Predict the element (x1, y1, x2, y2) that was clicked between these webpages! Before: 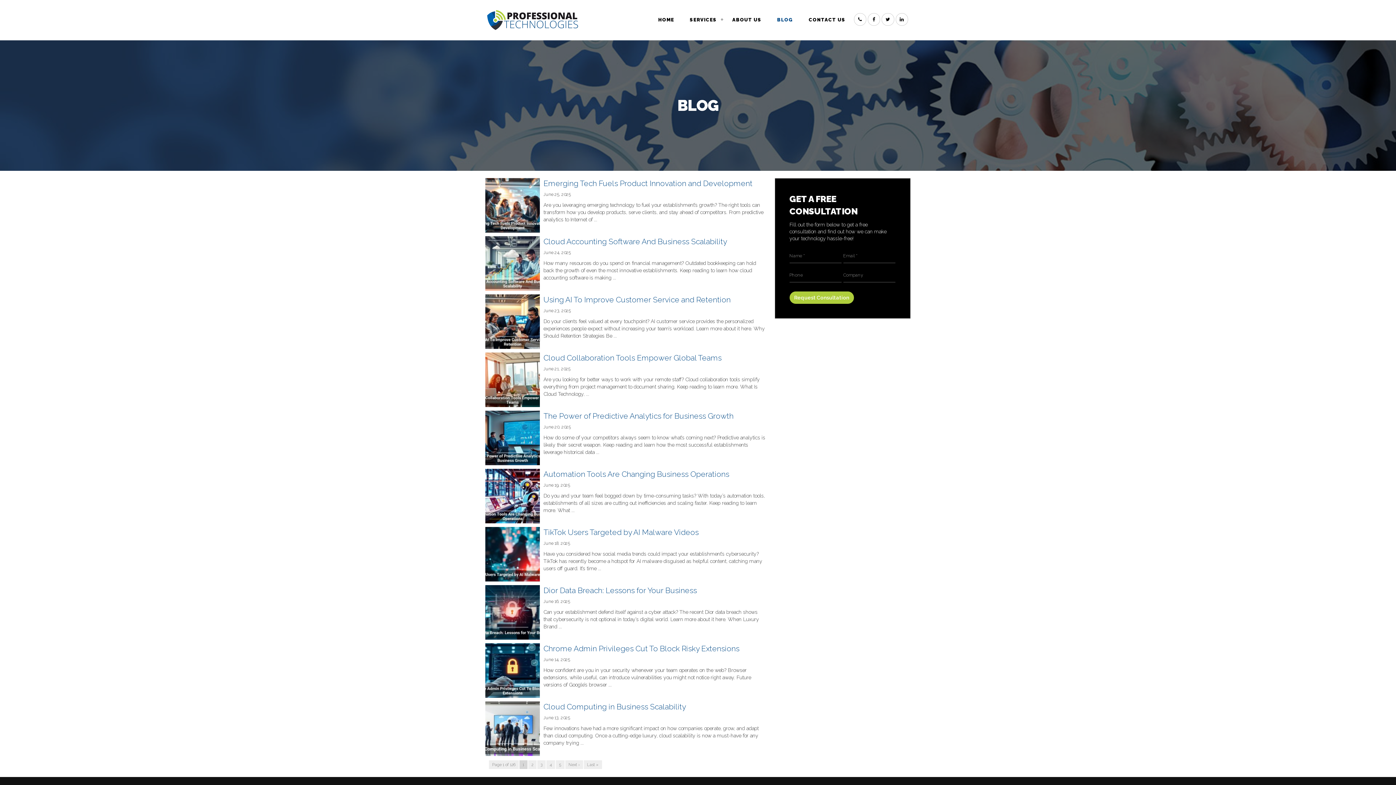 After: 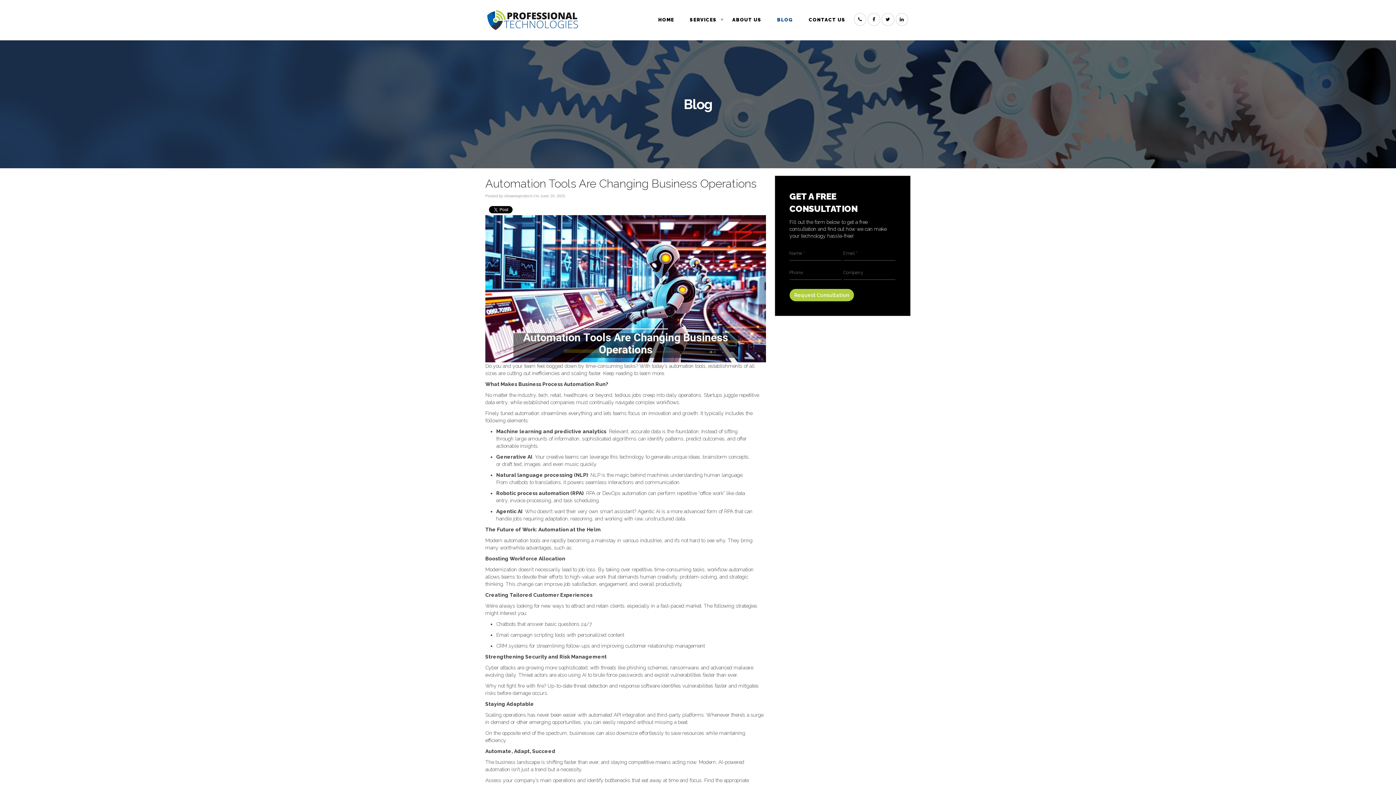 Action: label: Automation Tools Are Changing Business Operations bbox: (543, 469, 729, 478)